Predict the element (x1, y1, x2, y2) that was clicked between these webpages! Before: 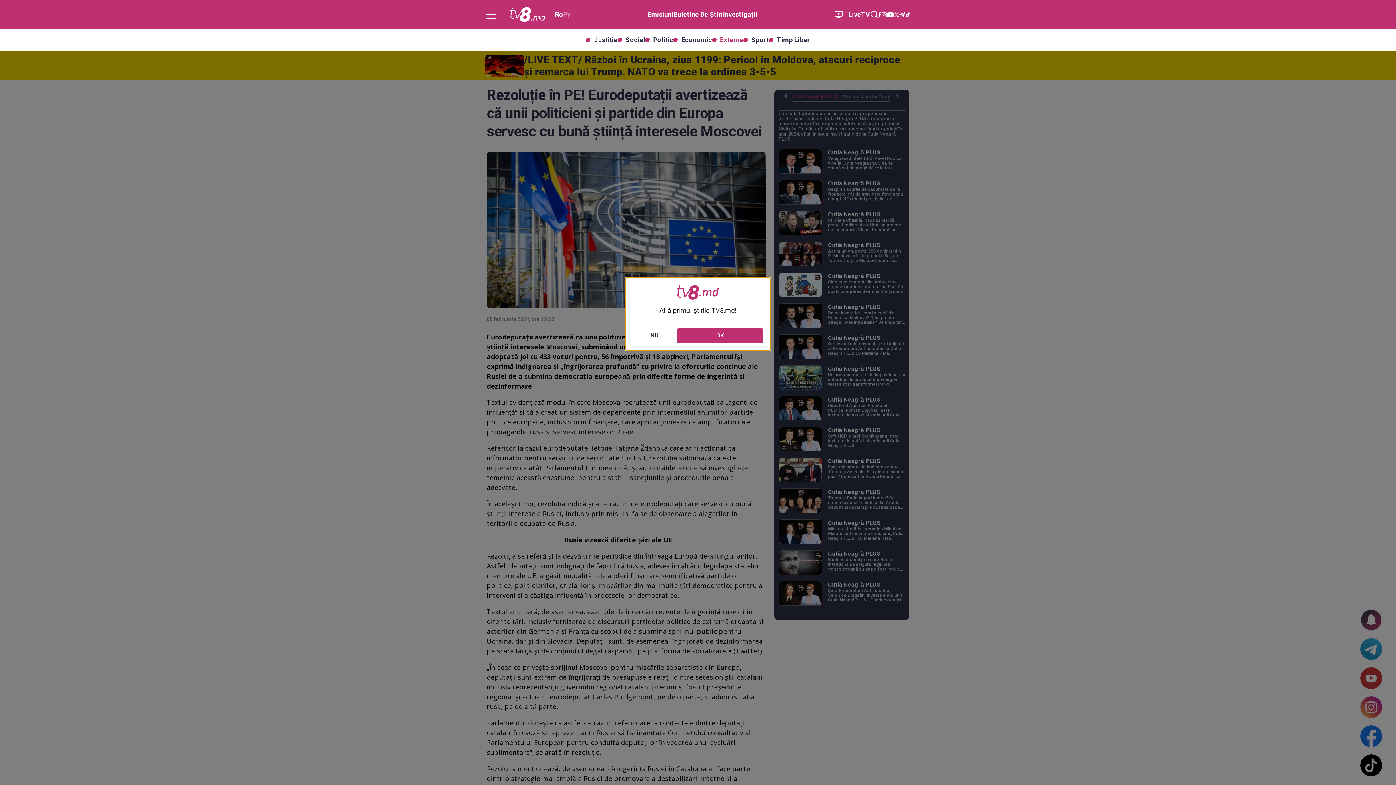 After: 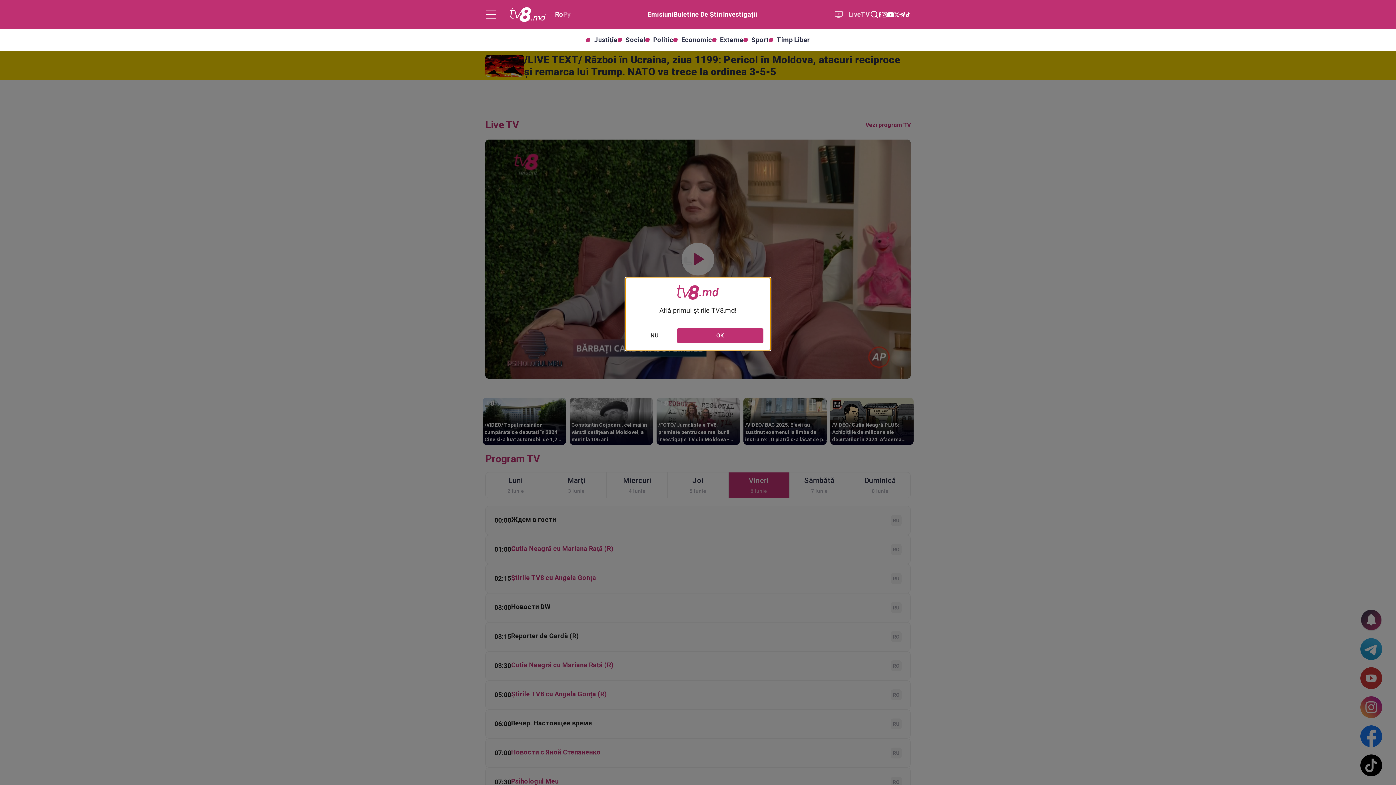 Action: bbox: (834, 10, 870, 18) label: LiveTV